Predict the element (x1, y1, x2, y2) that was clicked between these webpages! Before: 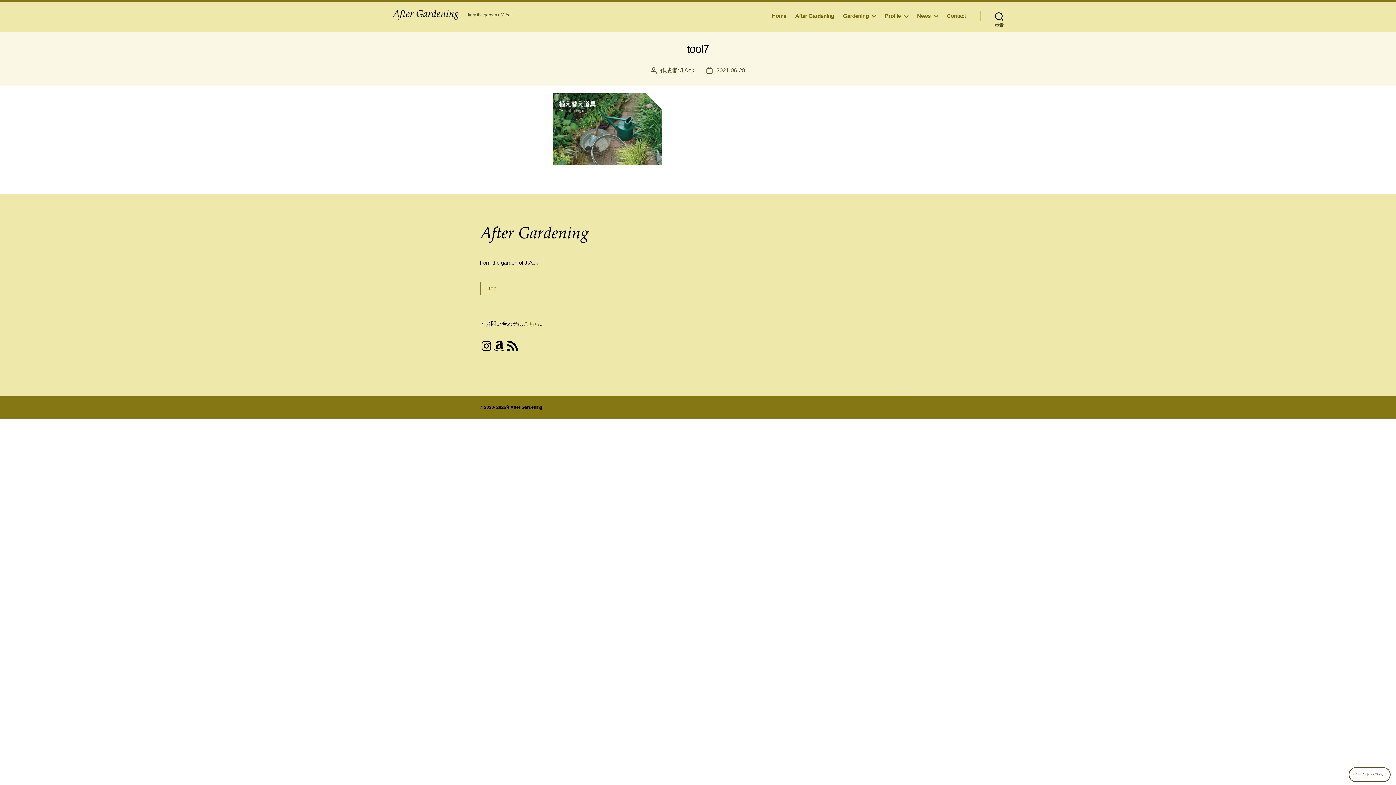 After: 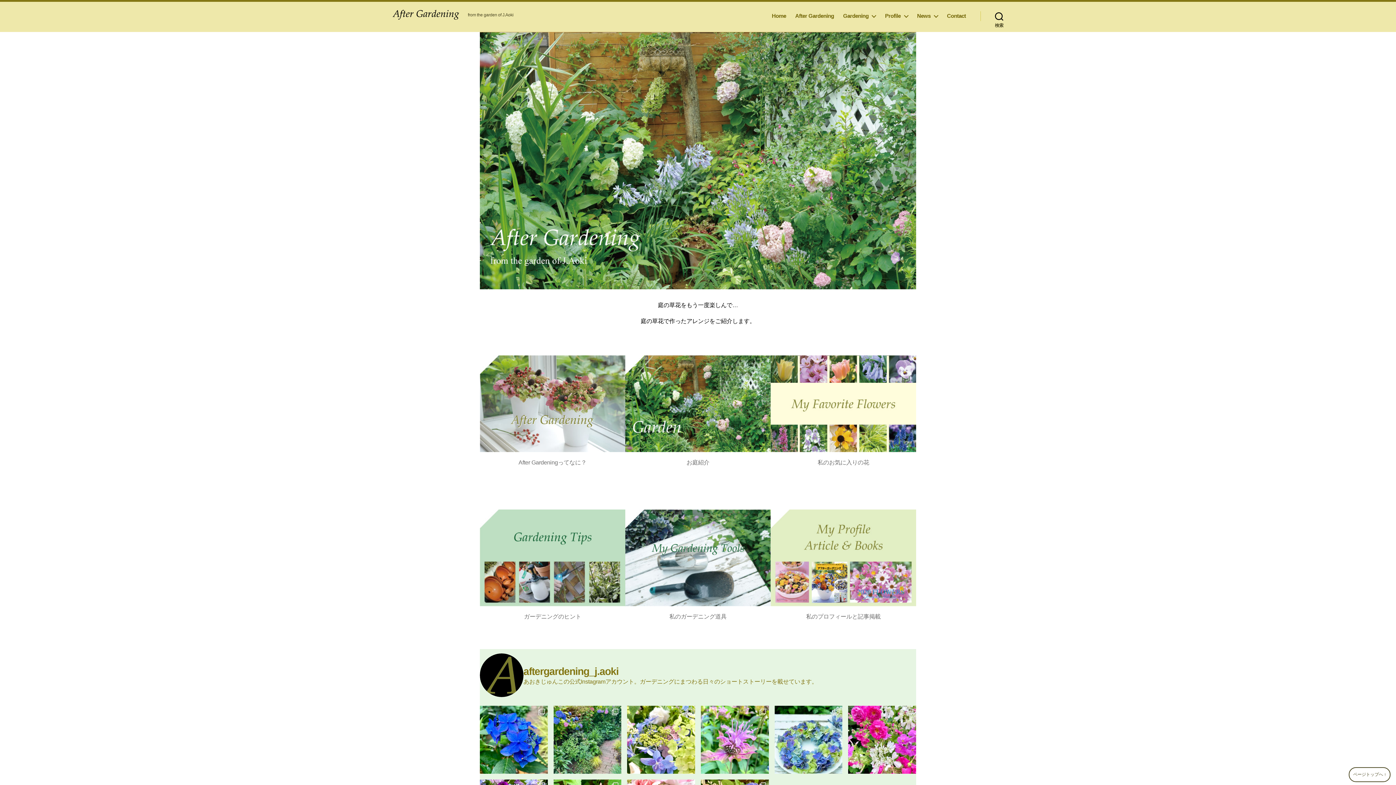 Action: bbox: (772, 7, 786, 24) label: Home